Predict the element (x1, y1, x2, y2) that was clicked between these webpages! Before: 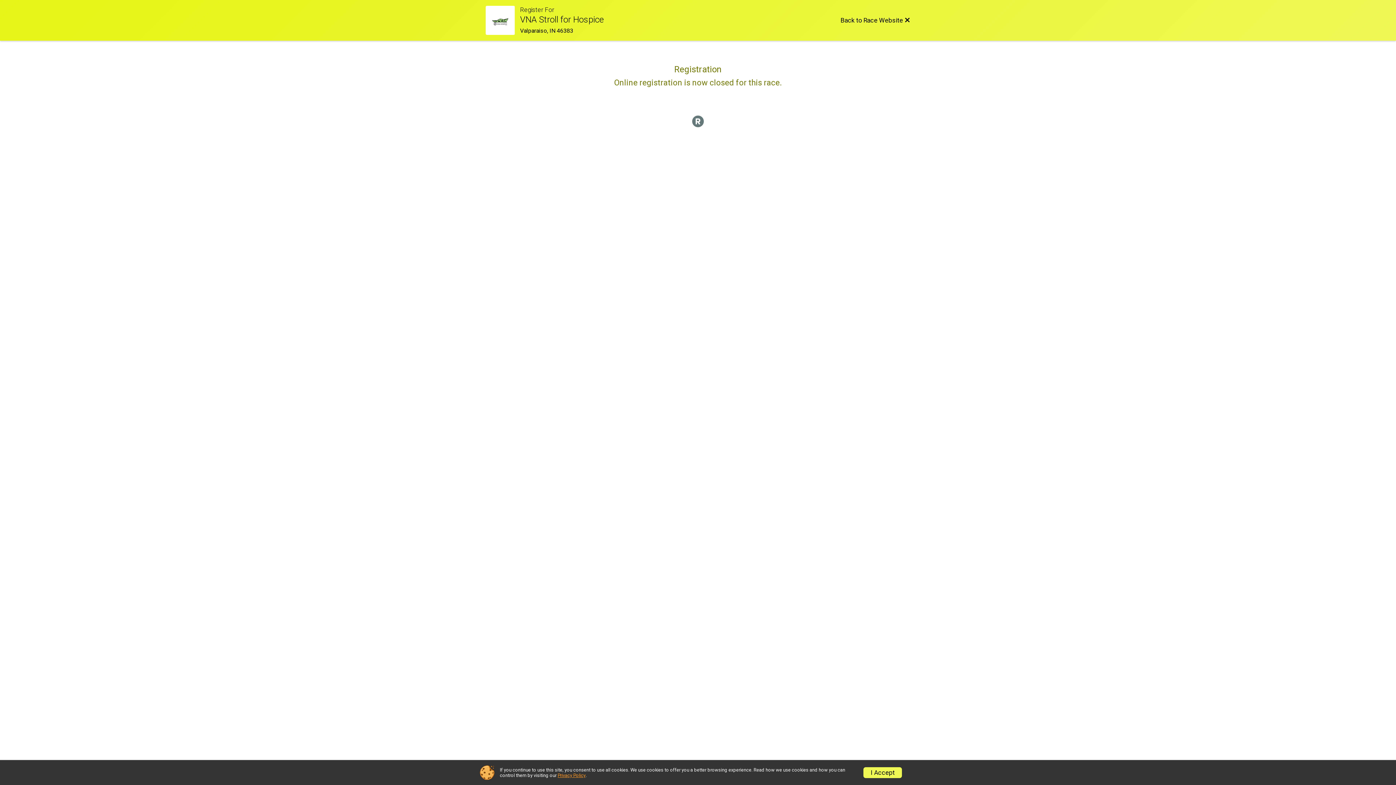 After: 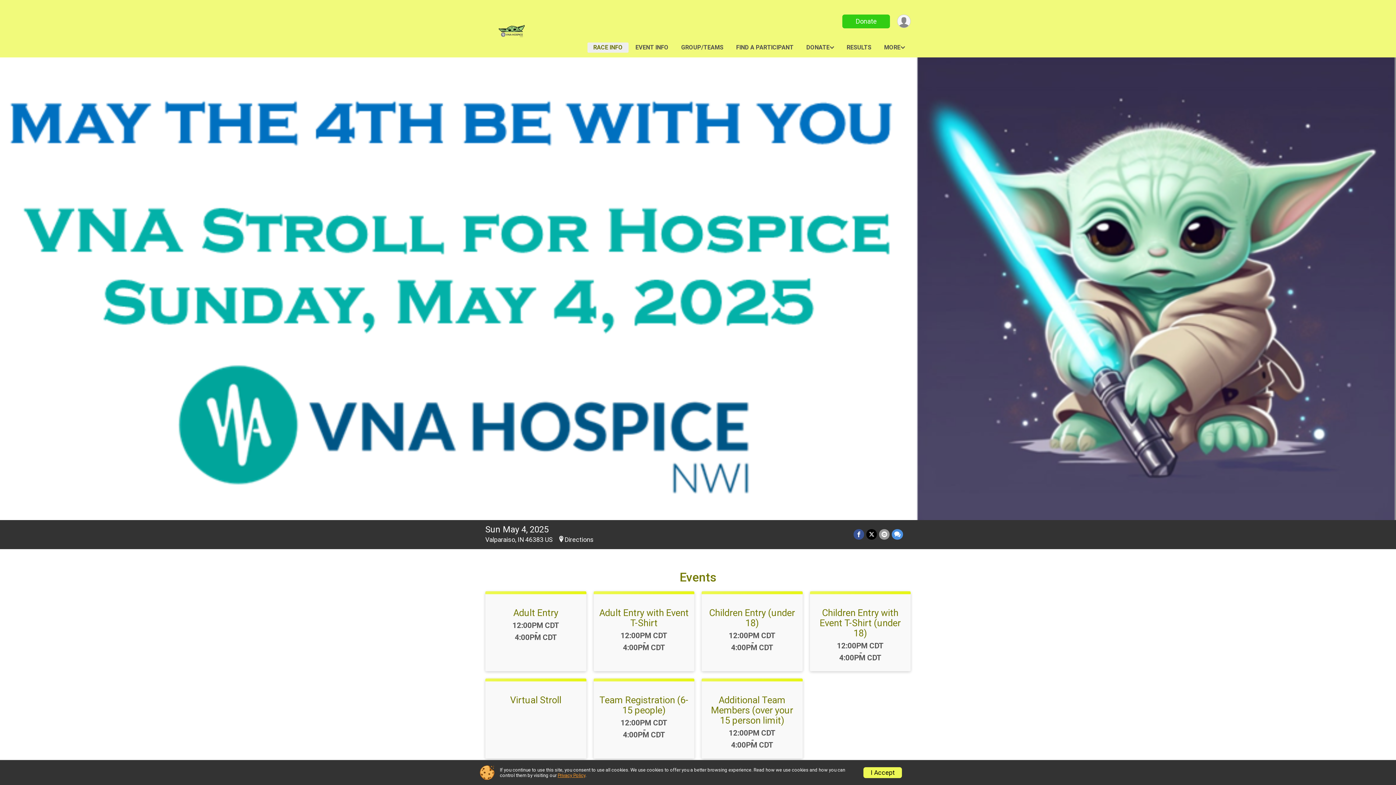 Action: label: Race Website bbox: (485, 5, 520, 34)